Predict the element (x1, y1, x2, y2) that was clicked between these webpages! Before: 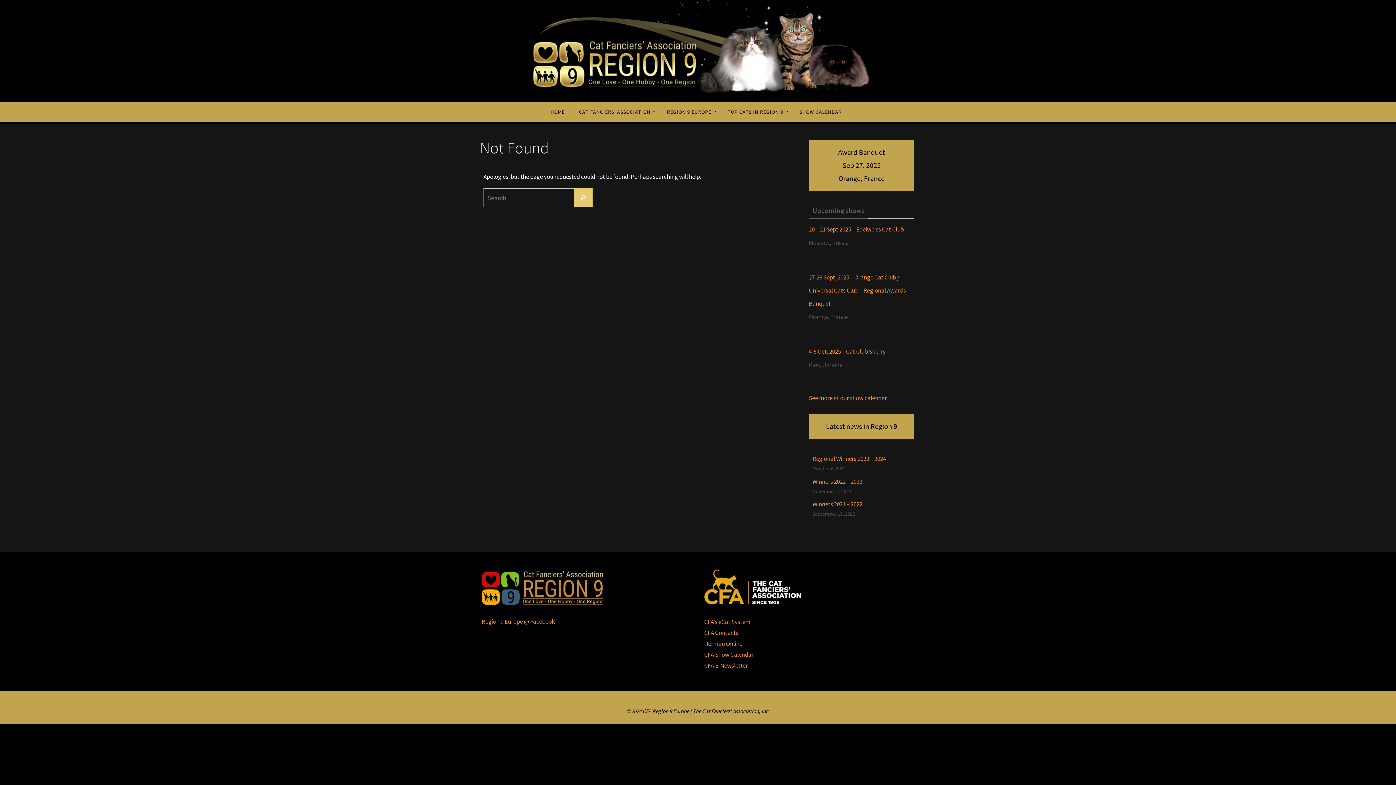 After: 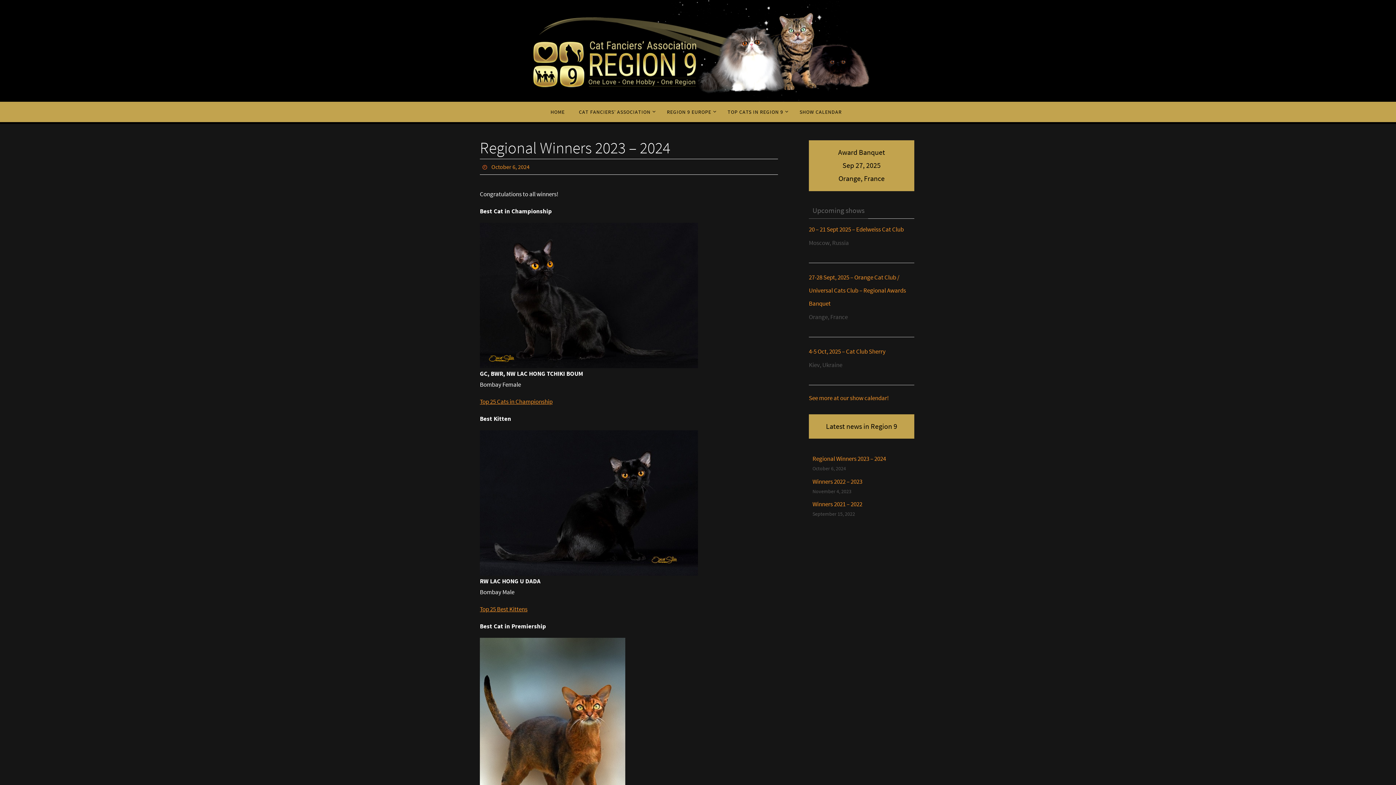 Action: label: Regional Winners 2023 – 2024 bbox: (812, 455, 886, 463)